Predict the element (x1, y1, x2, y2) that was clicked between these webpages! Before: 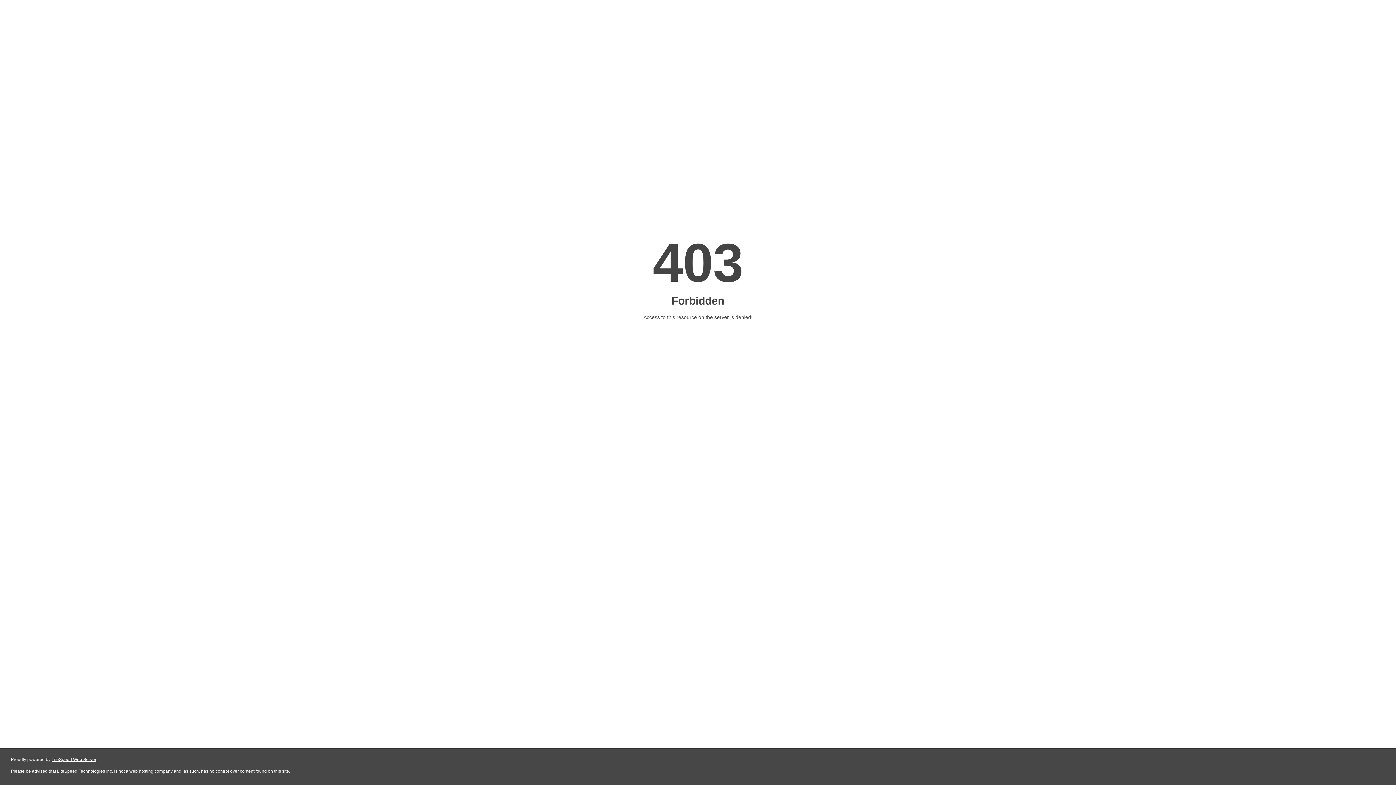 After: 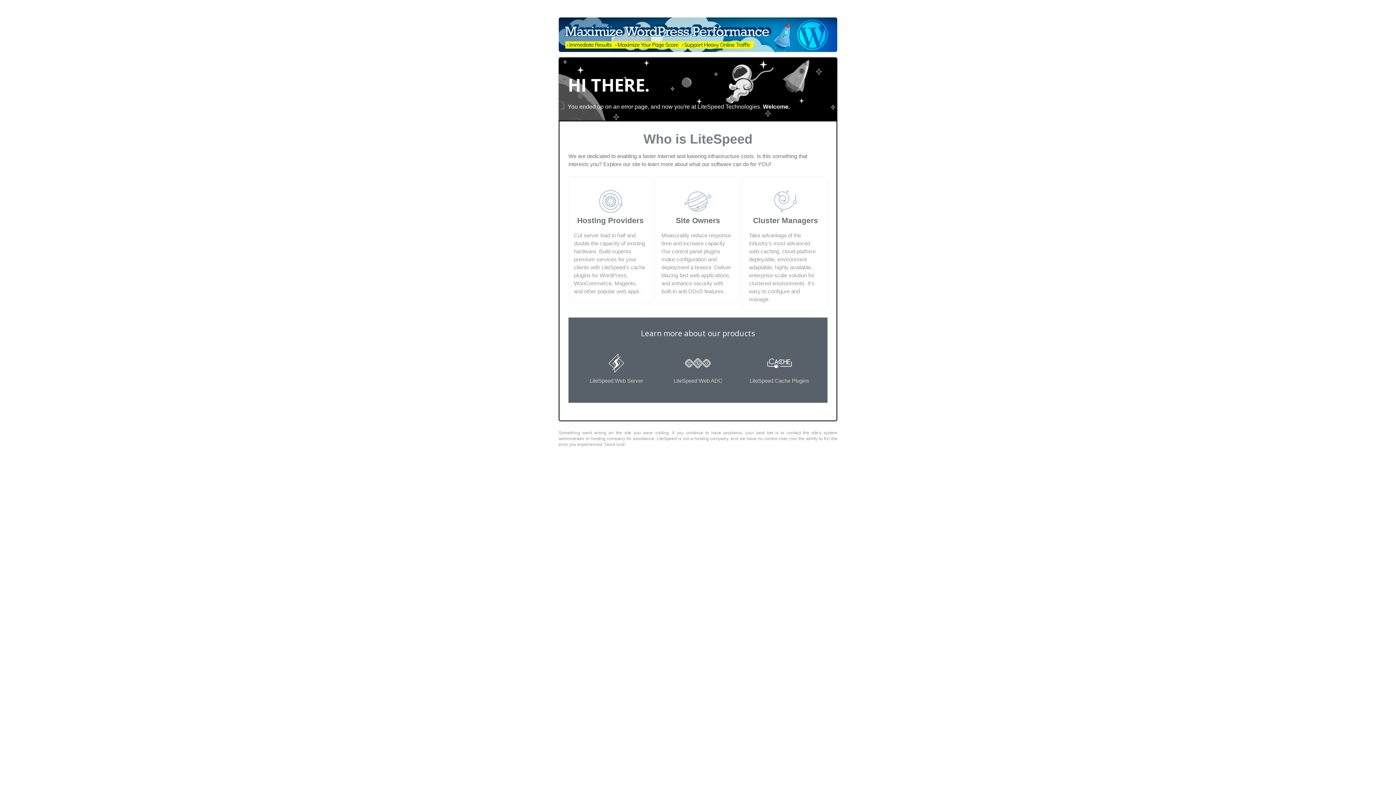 Action: label: LiteSpeed Web Server bbox: (51, 757, 96, 762)